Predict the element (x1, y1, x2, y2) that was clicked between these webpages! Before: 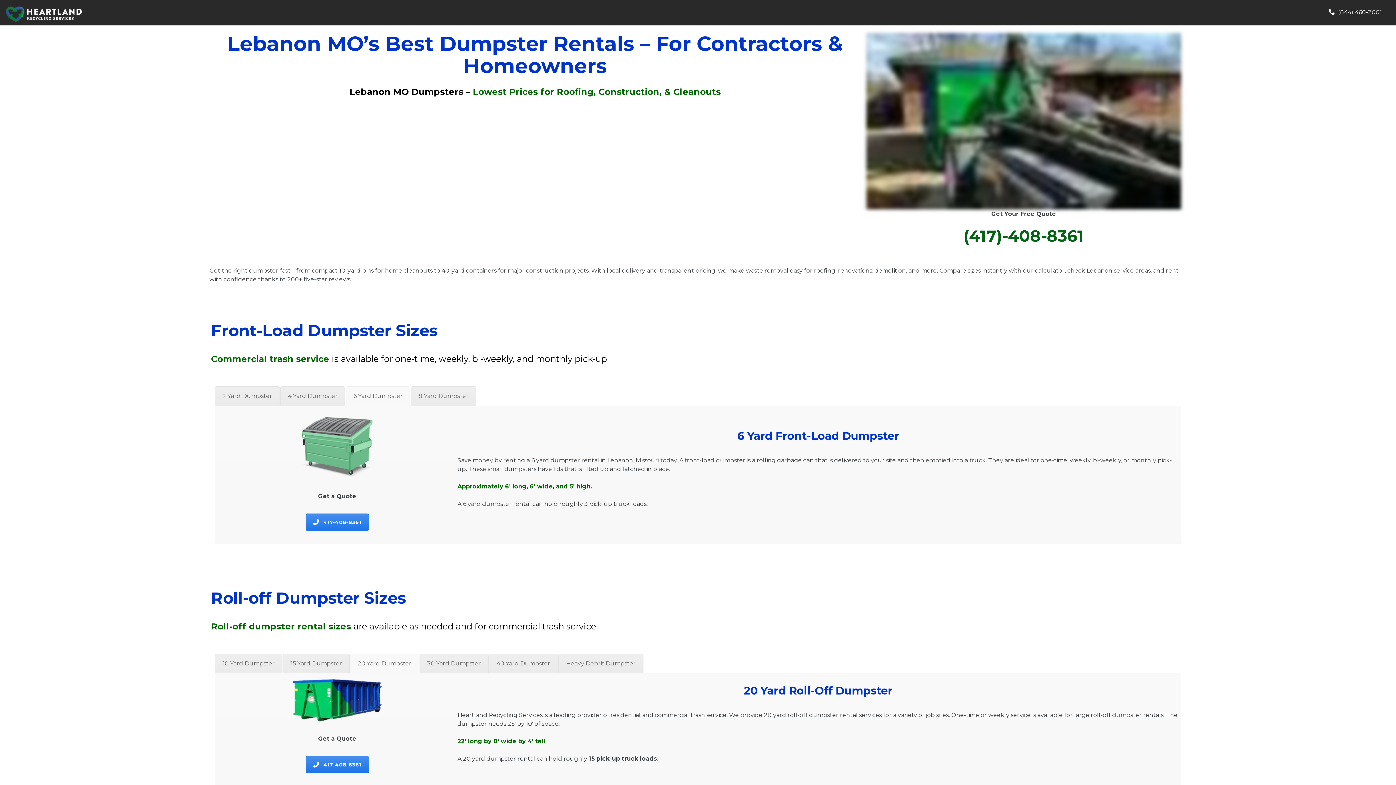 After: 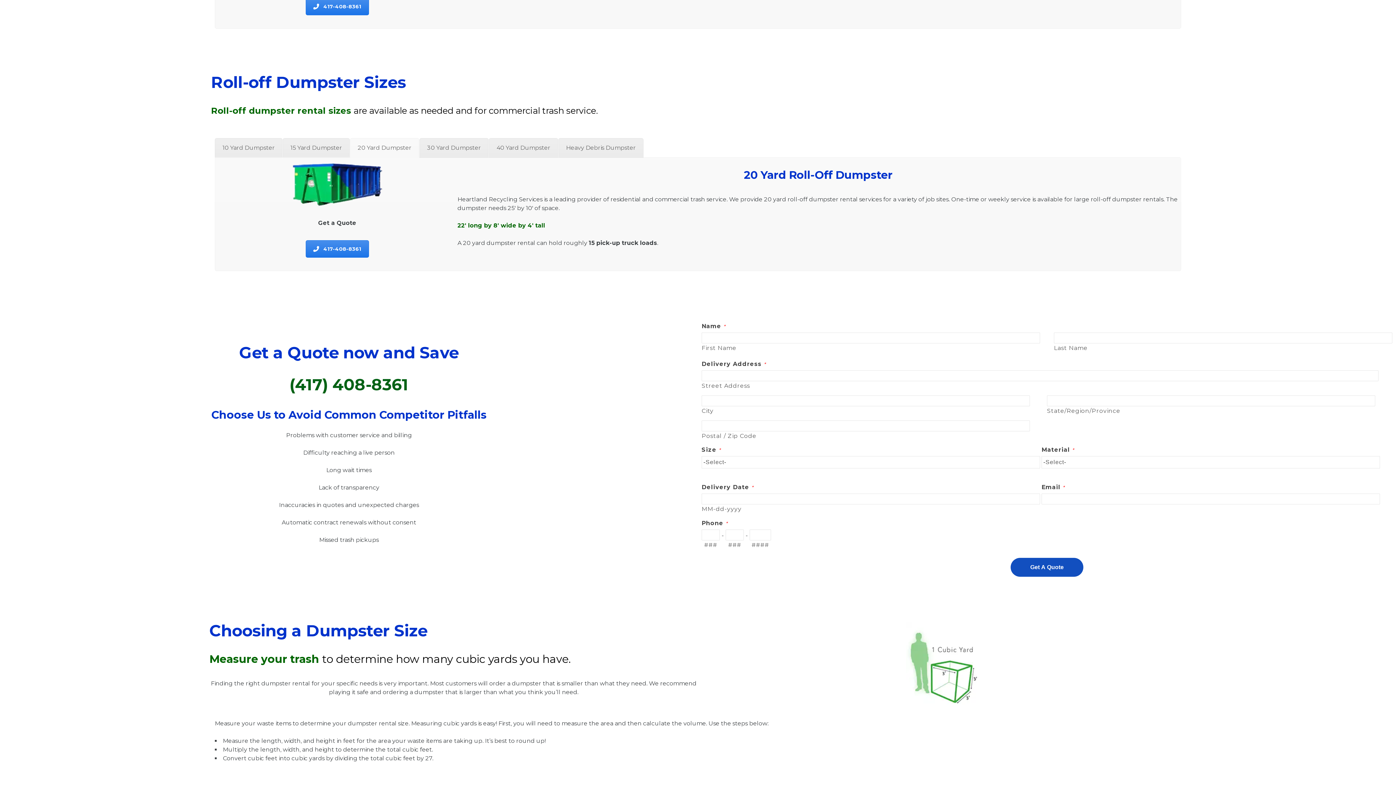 Action: bbox: (350, 654, 419, 673) label: 20 Yard Dumpster